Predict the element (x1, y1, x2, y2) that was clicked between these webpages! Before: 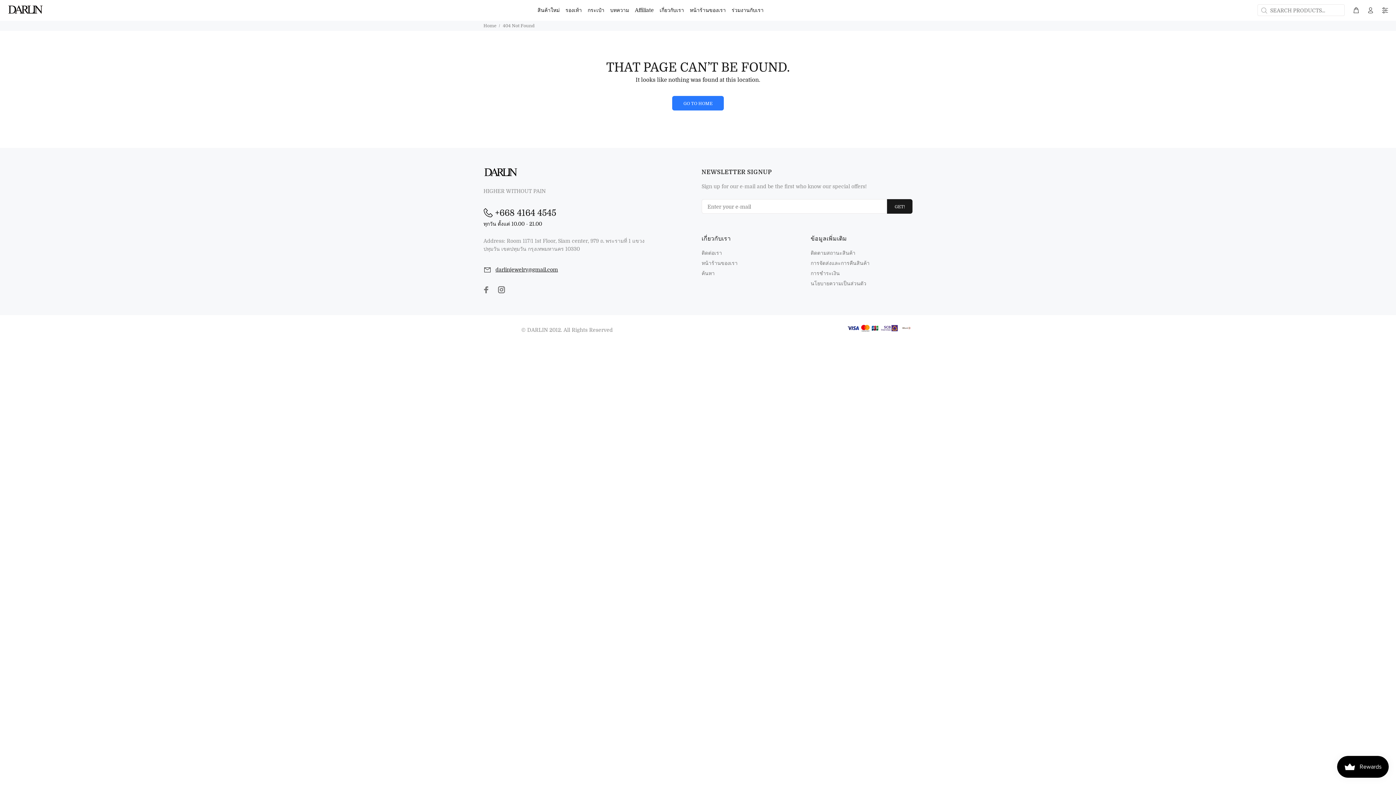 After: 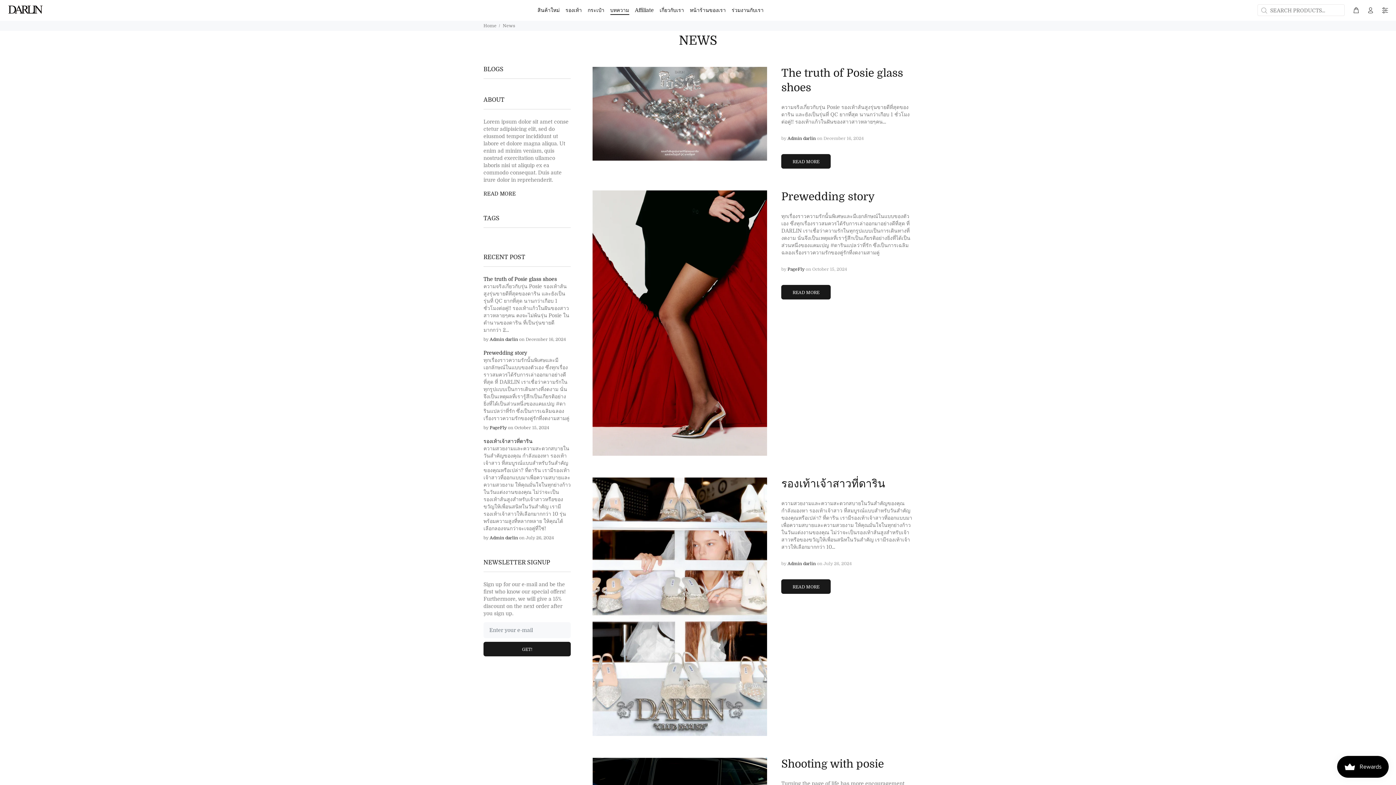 Action: bbox: (607, 4, 632, 16) label: บทความ